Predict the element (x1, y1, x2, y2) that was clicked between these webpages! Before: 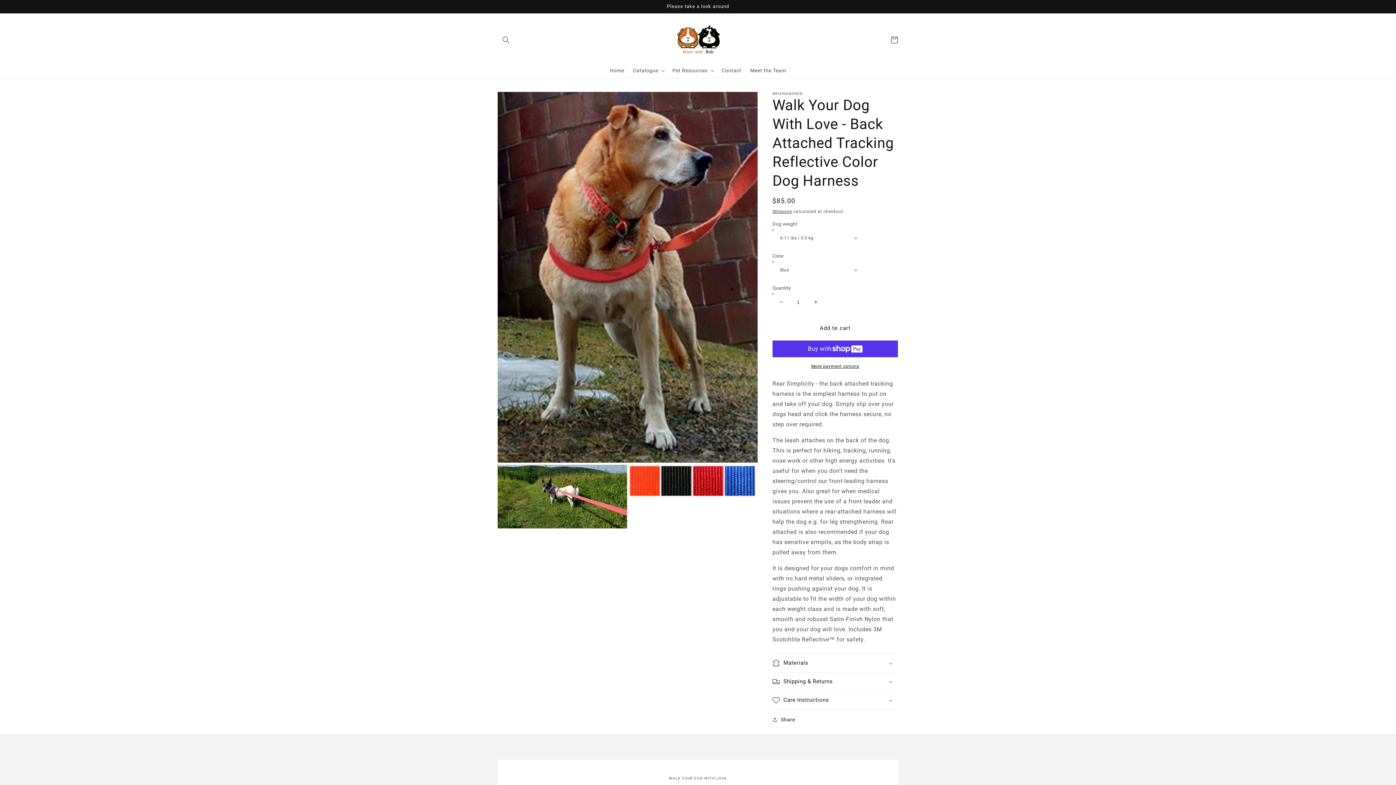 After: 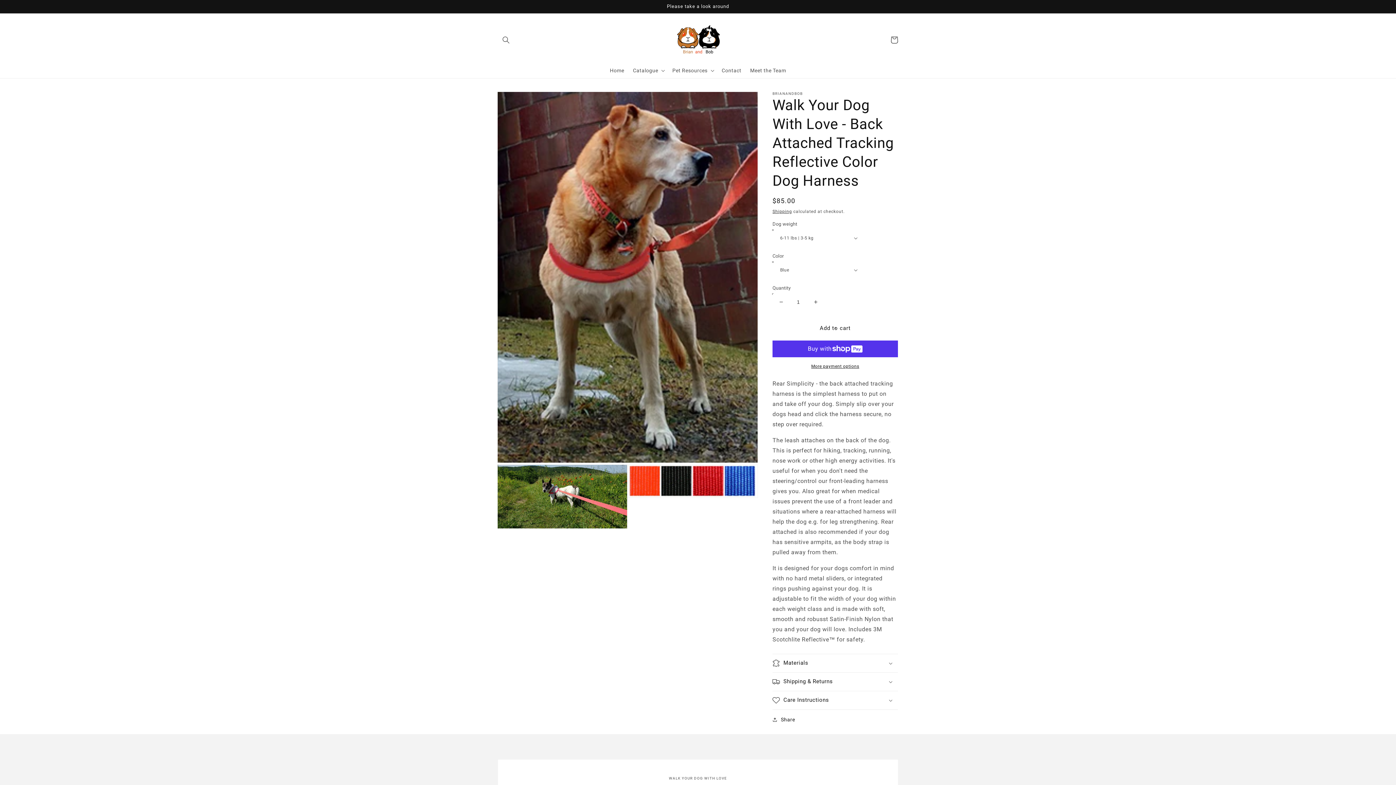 Action: bbox: (773, 293, 789, 310) label: Decrease quantity for Walk Your Dog With Love - Back Attached Tracking Reflective Color Dog Harness